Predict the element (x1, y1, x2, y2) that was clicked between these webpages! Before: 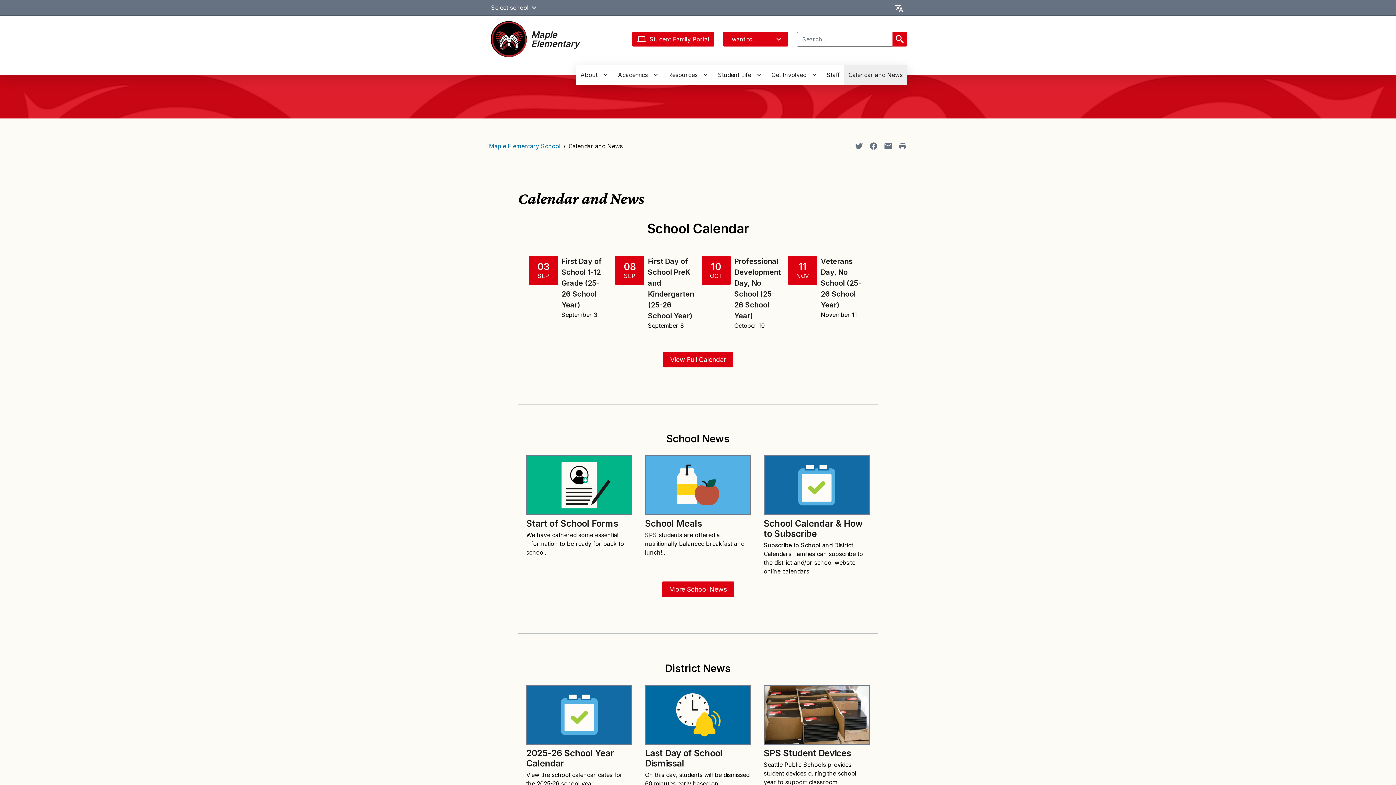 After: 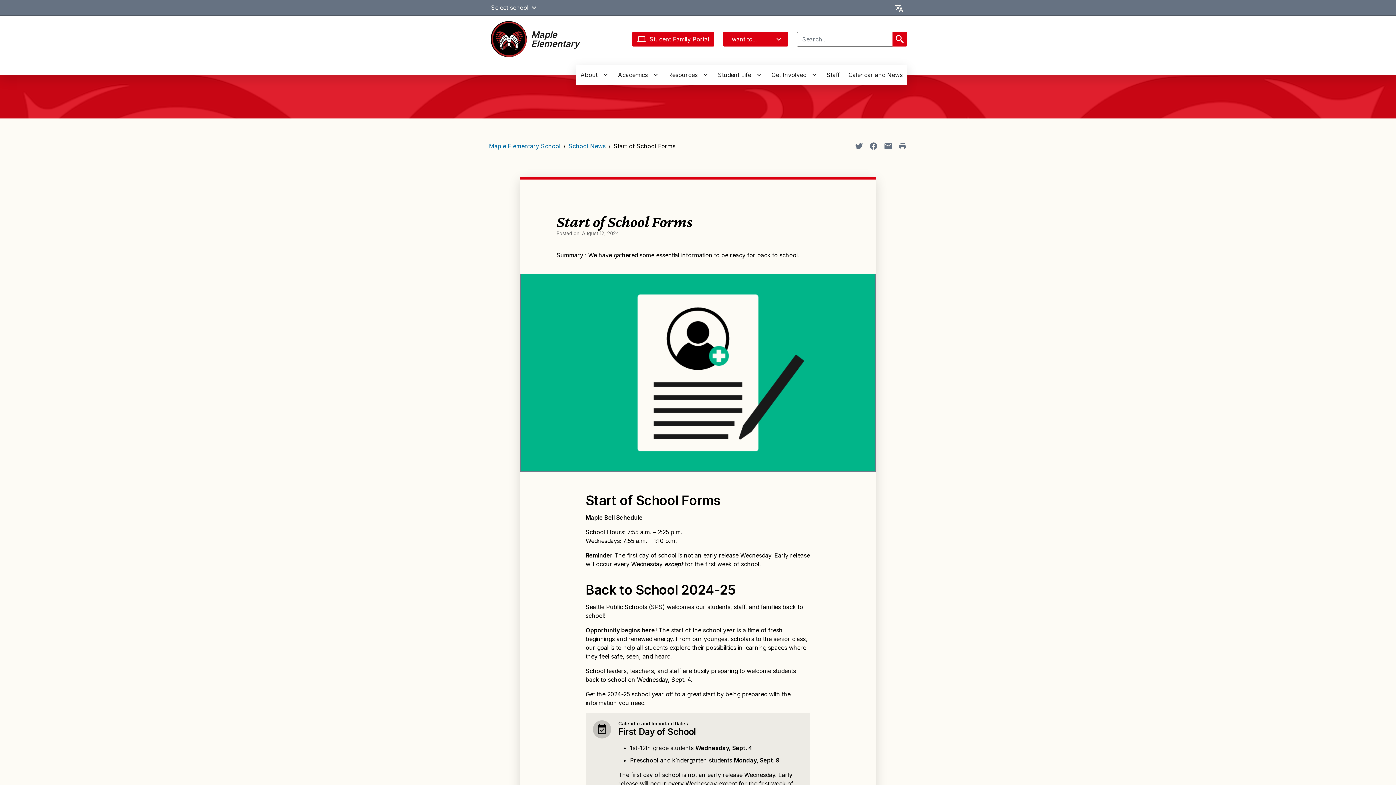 Action: bbox: (526, 518, 618, 529) label: Link to Start of School Forms